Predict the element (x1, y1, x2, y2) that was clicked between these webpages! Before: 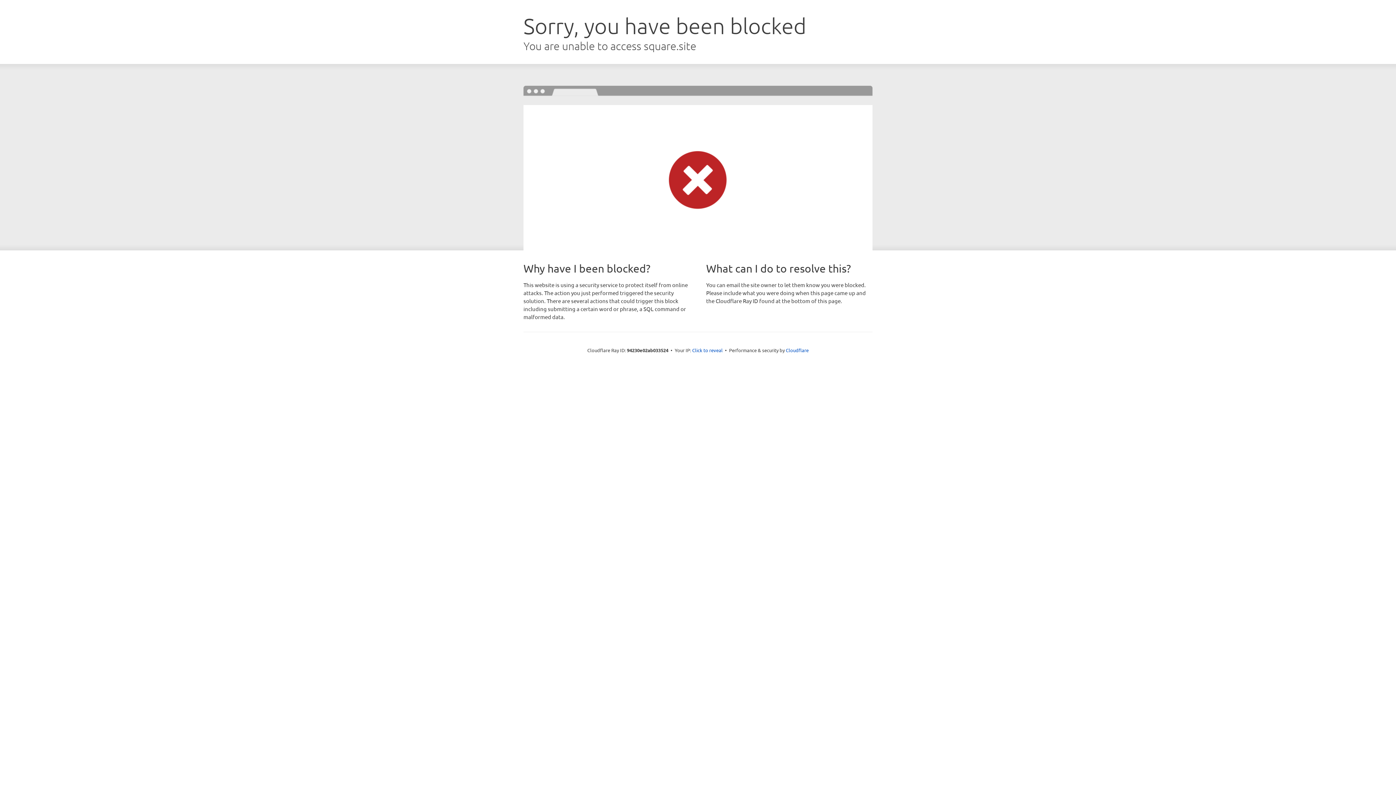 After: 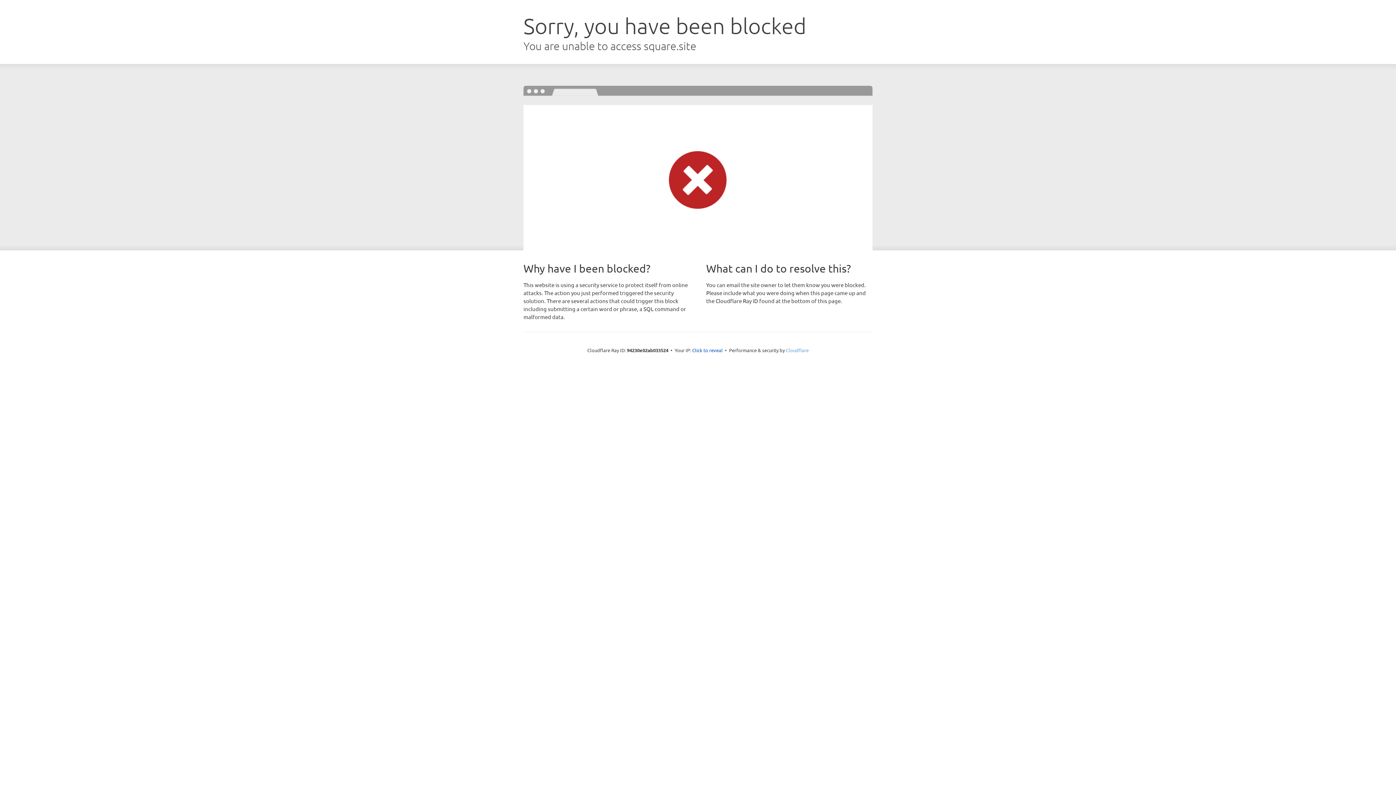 Action: bbox: (786, 347, 808, 353) label: Cloudflare